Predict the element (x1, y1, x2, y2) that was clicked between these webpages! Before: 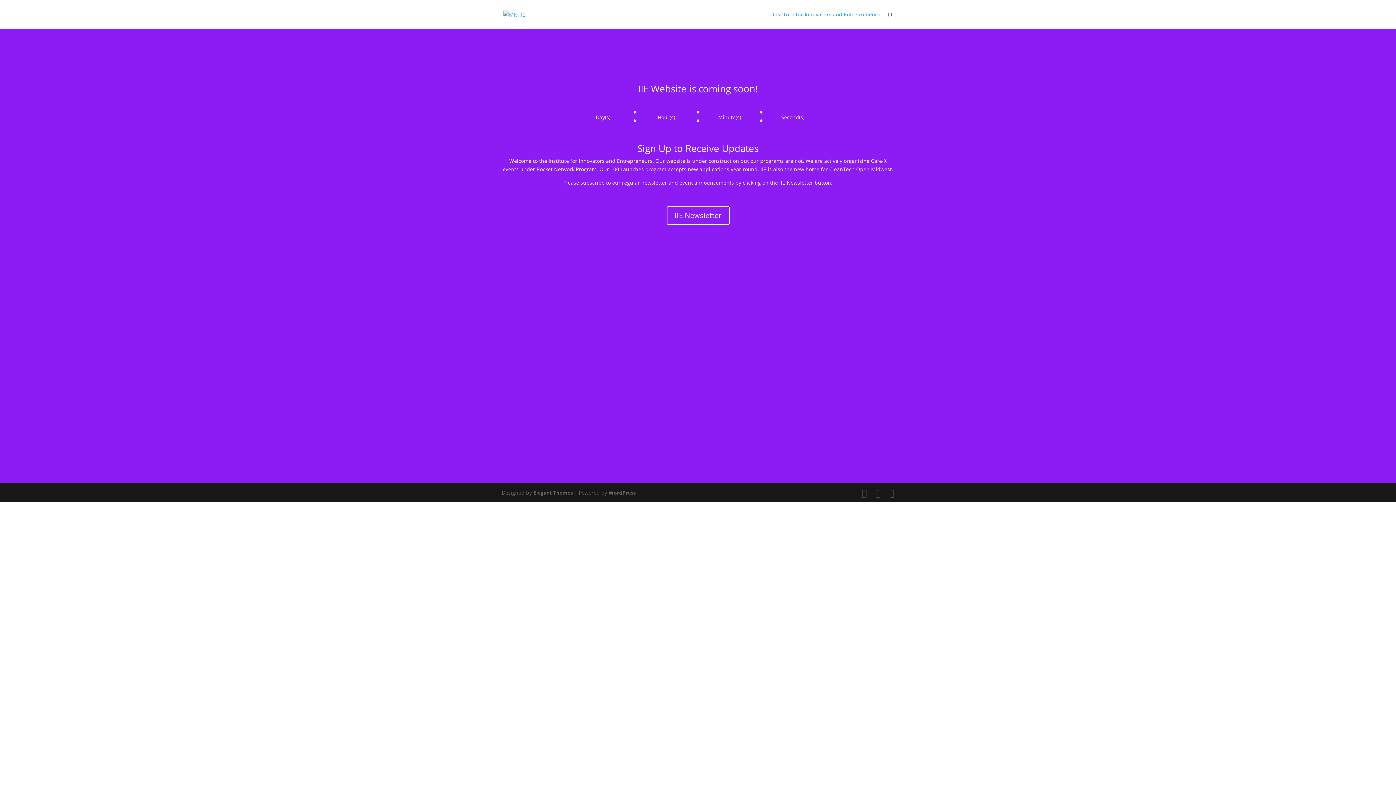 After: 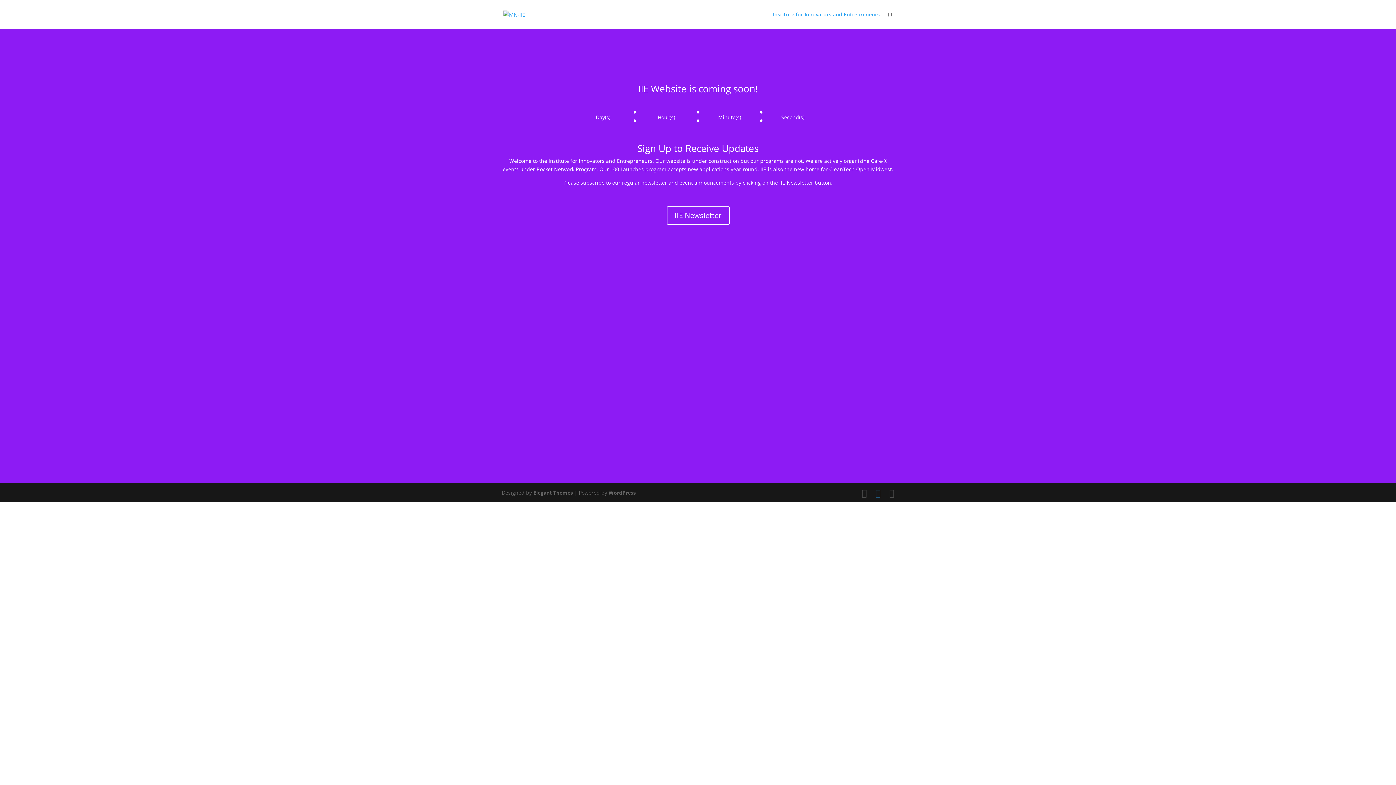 Action: bbox: (875, 488, 880, 497)